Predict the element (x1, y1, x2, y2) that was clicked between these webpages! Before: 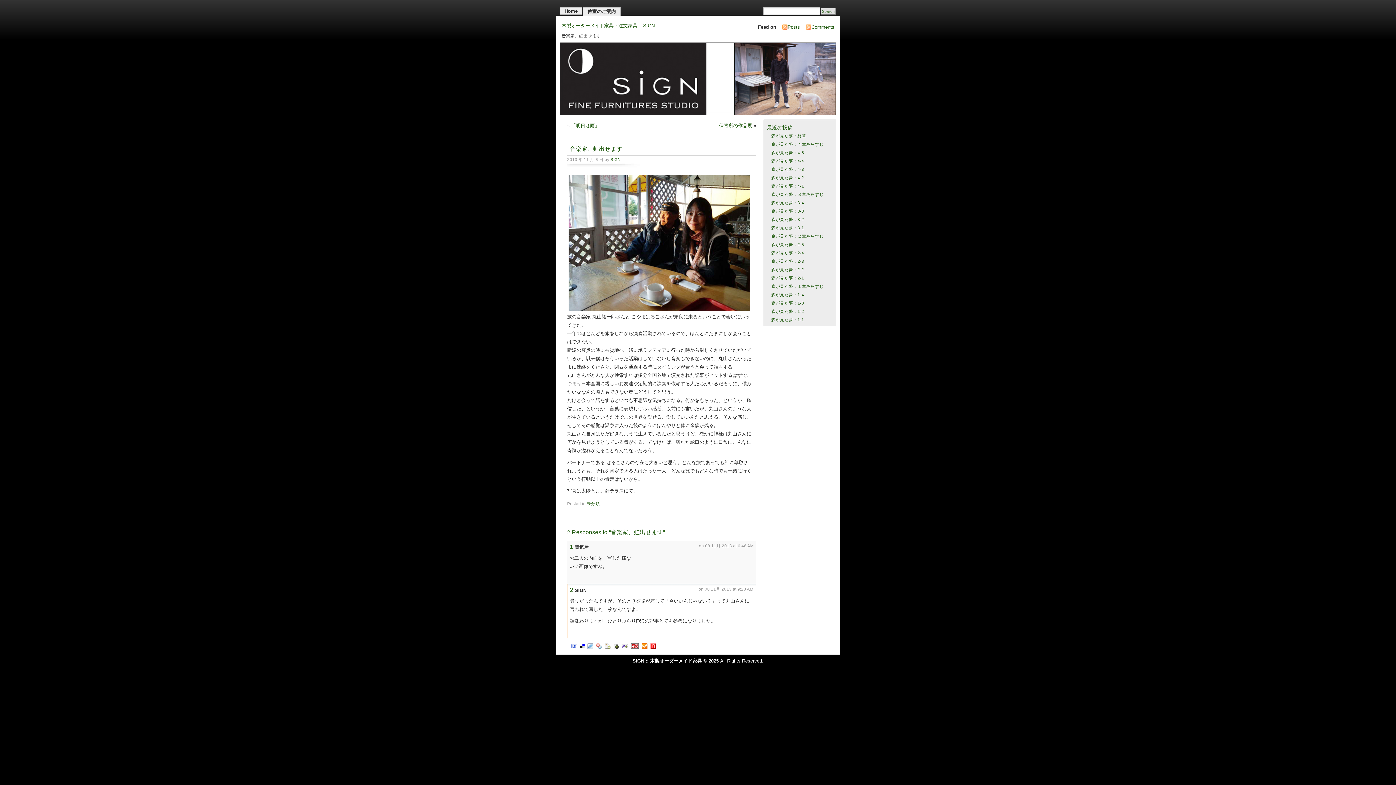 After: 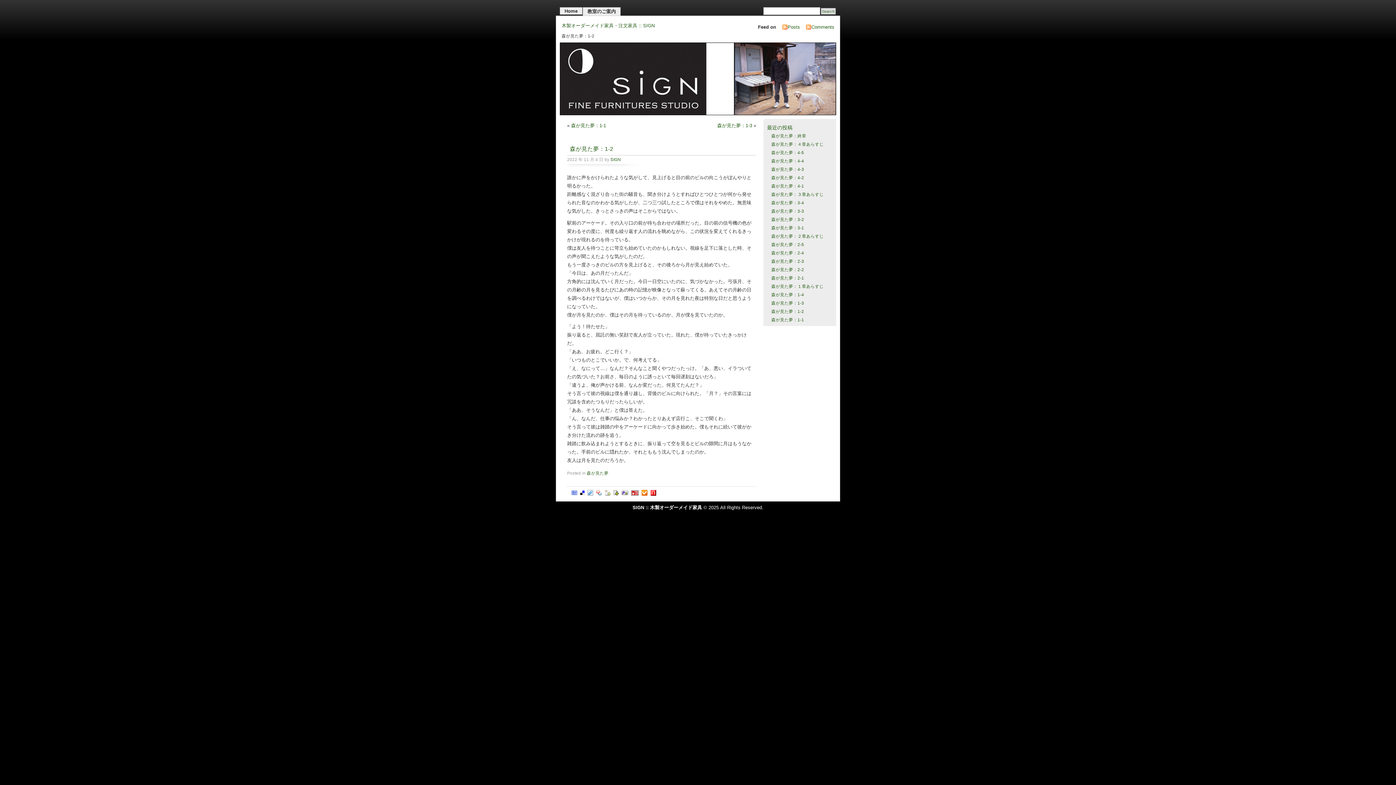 Action: label: 森が見た夢：1-2 bbox: (771, 309, 804, 313)